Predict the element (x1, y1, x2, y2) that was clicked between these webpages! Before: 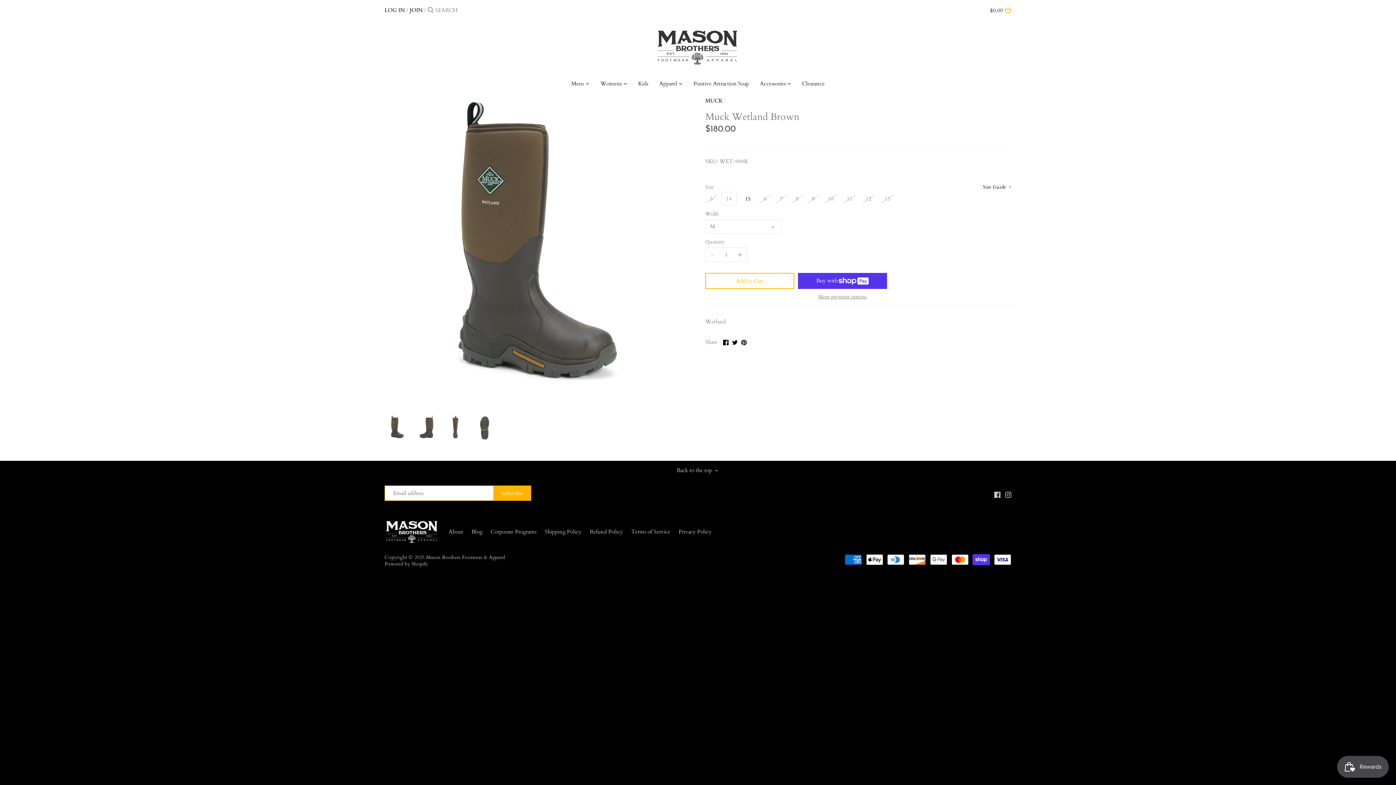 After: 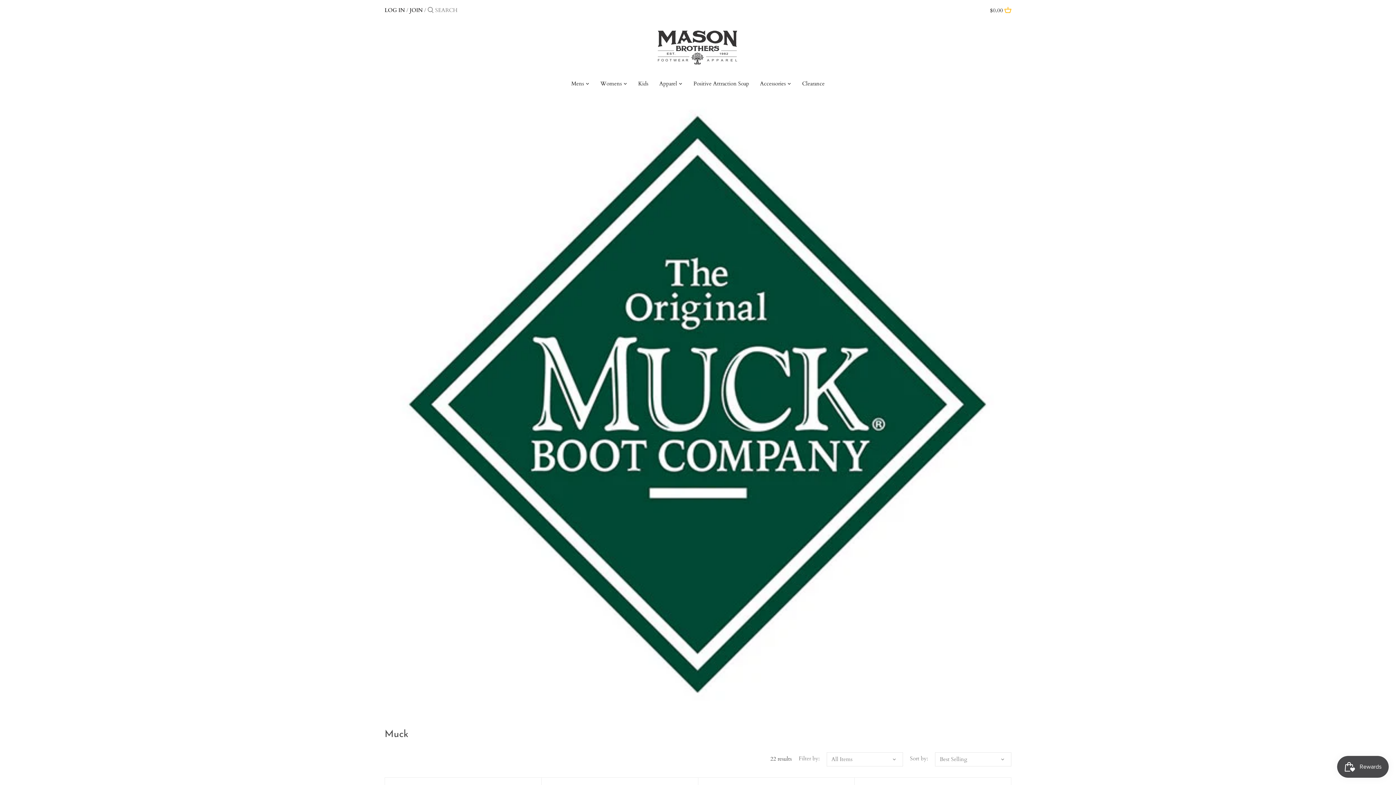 Action: label: MUCK bbox: (705, 96, 722, 104)